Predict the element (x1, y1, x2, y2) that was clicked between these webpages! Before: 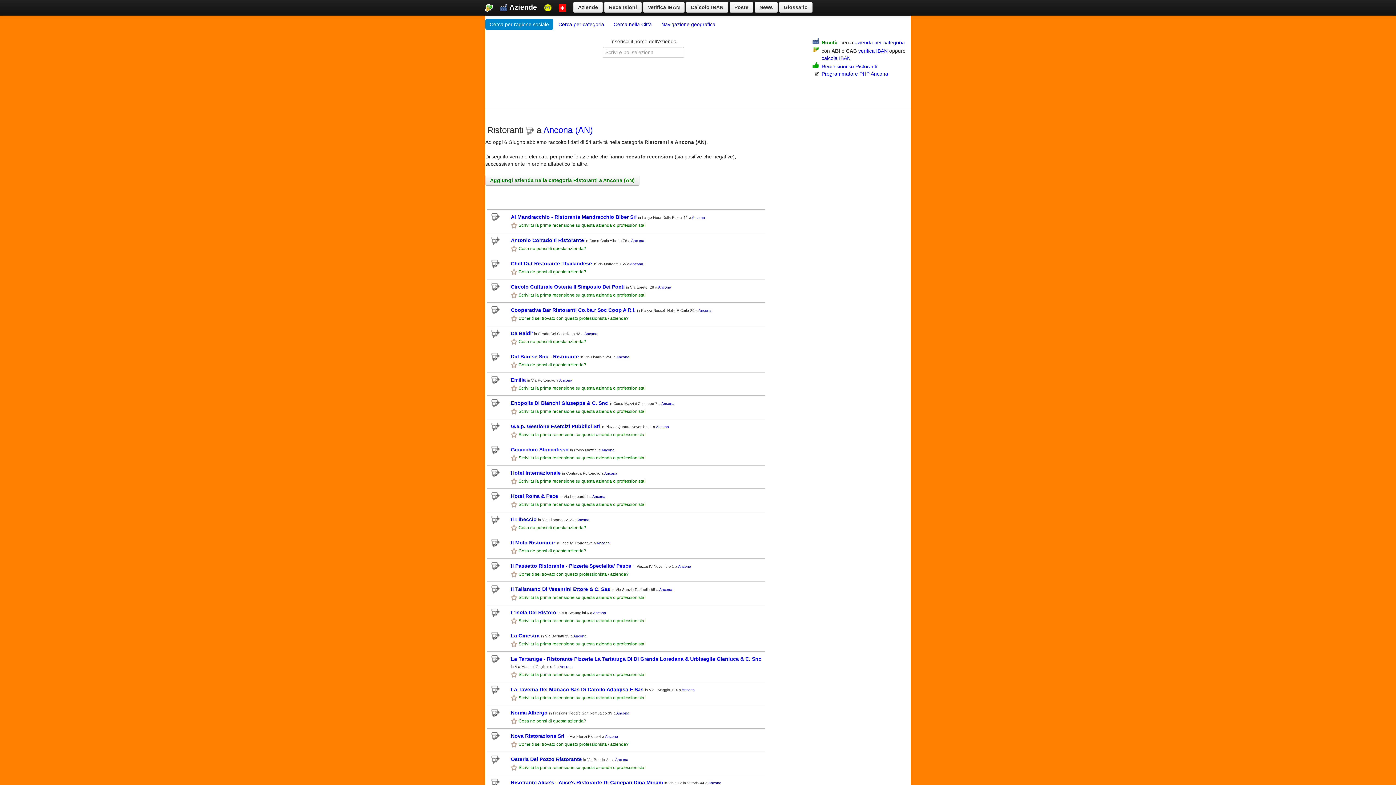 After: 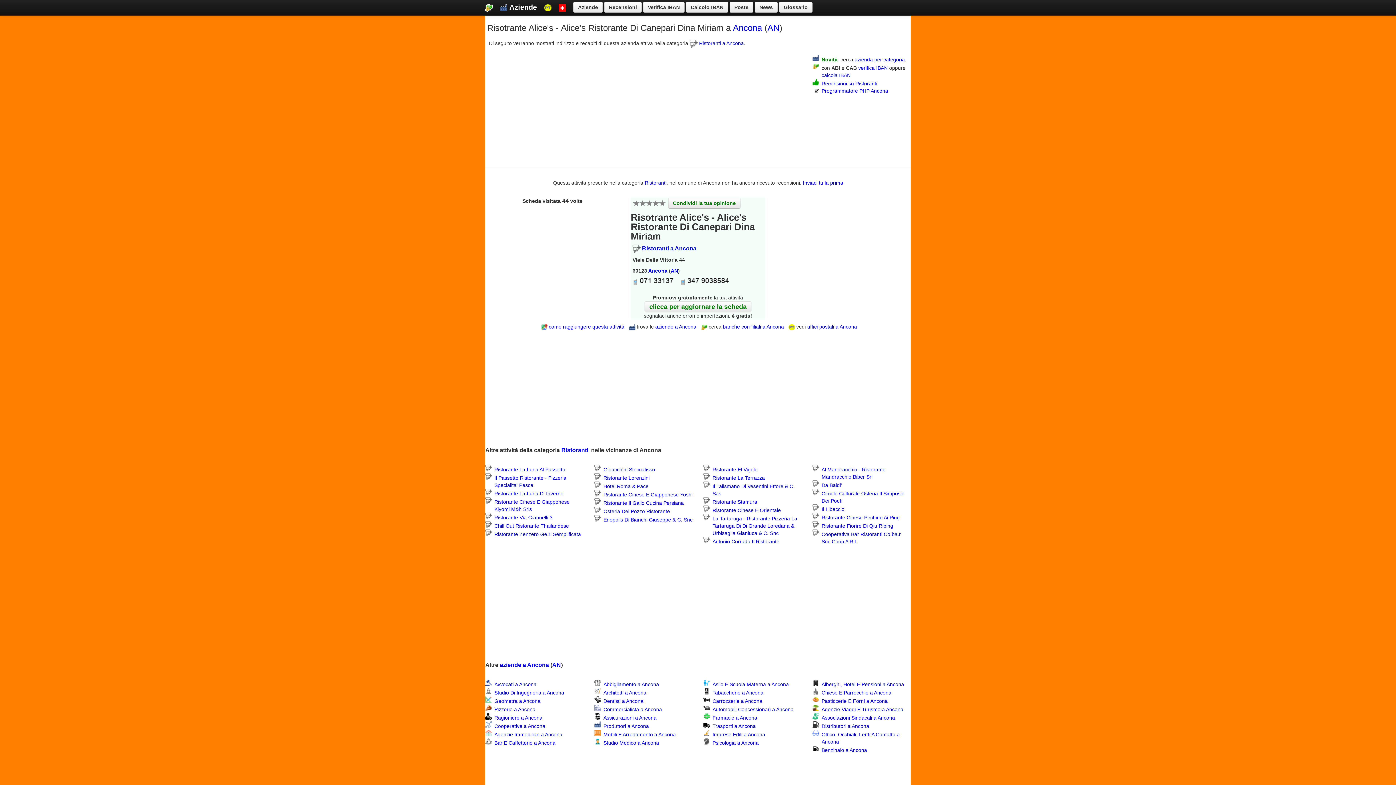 Action: label: Risotrante Alice's - Alice's Ristorante Di Canepari Dina Miriam bbox: (511, 779, 663, 785)